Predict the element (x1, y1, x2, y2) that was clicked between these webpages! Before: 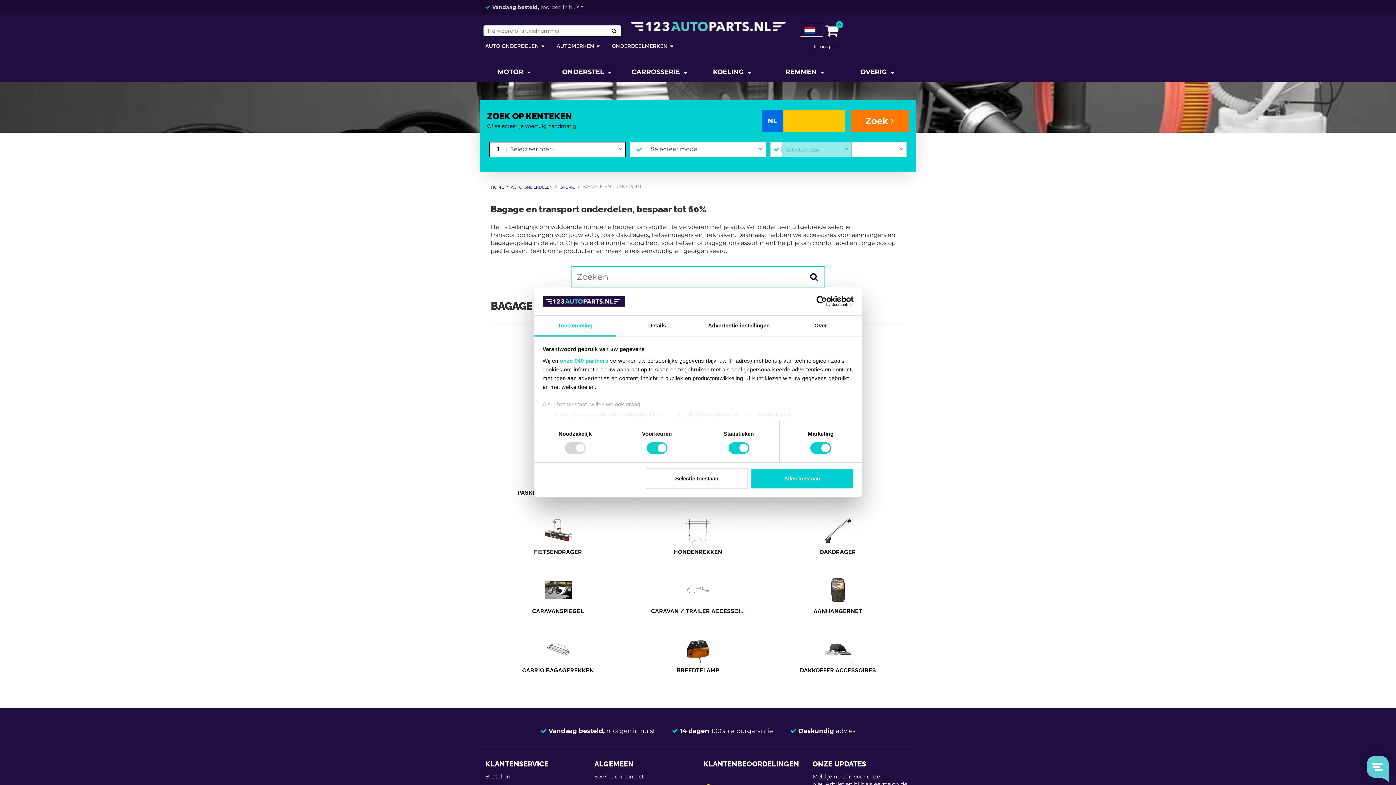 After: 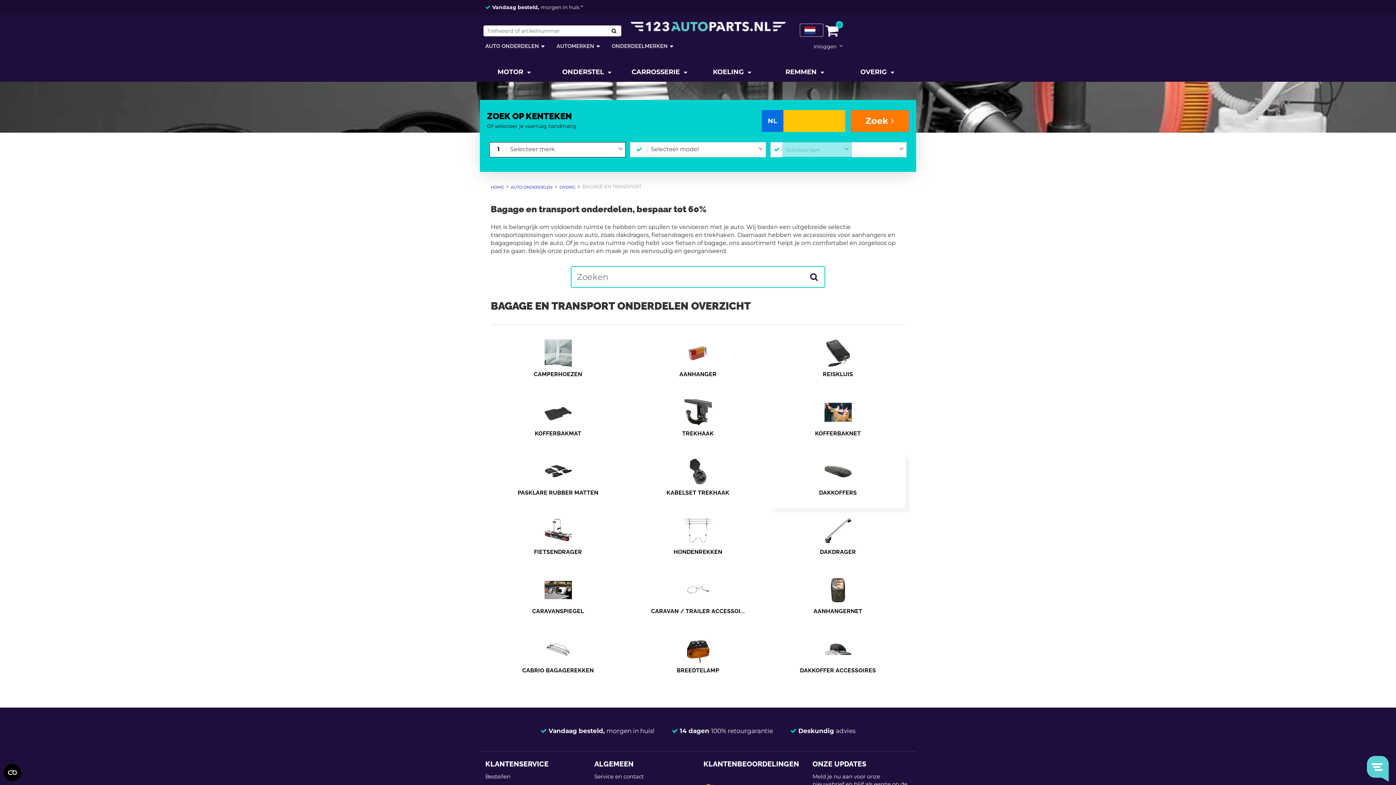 Action: label: Alles toestaan bbox: (751, 468, 853, 489)